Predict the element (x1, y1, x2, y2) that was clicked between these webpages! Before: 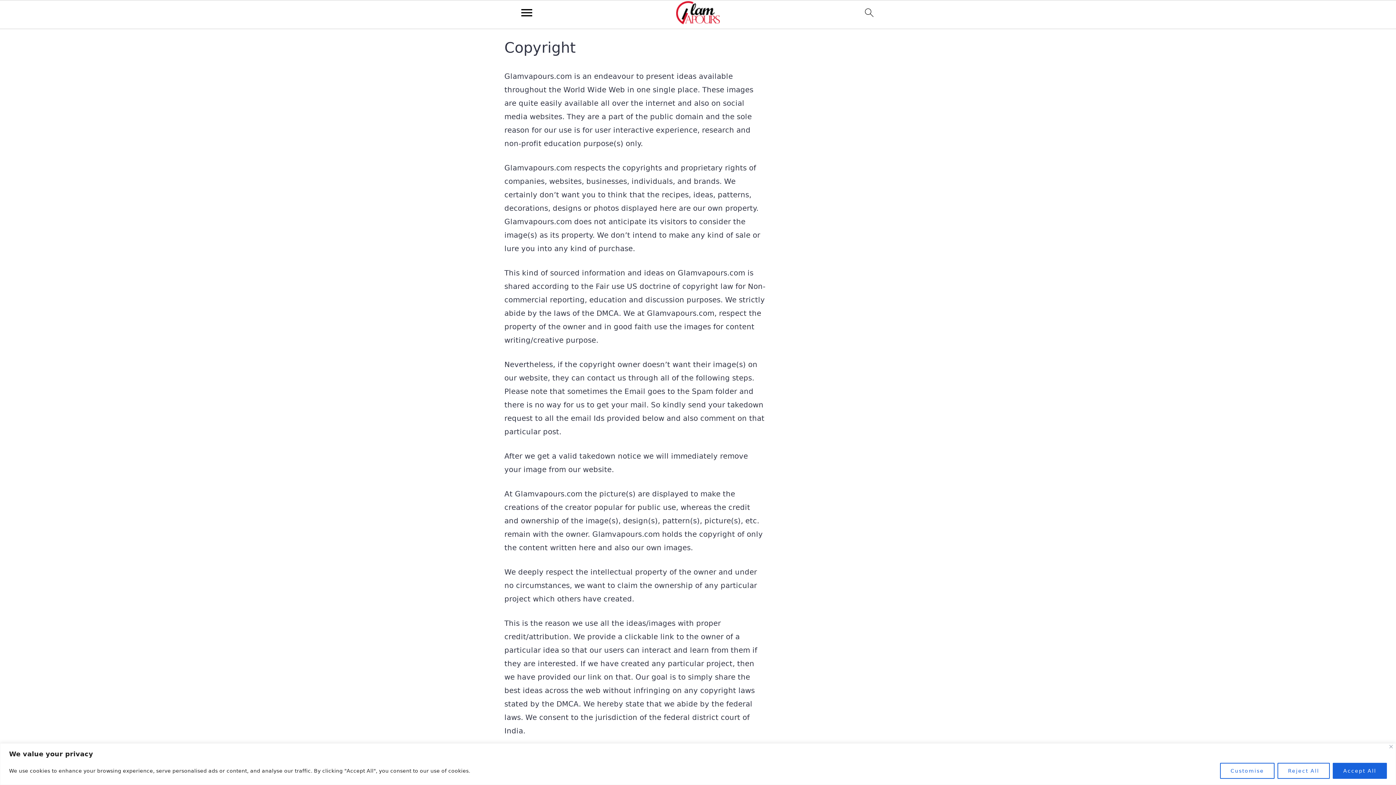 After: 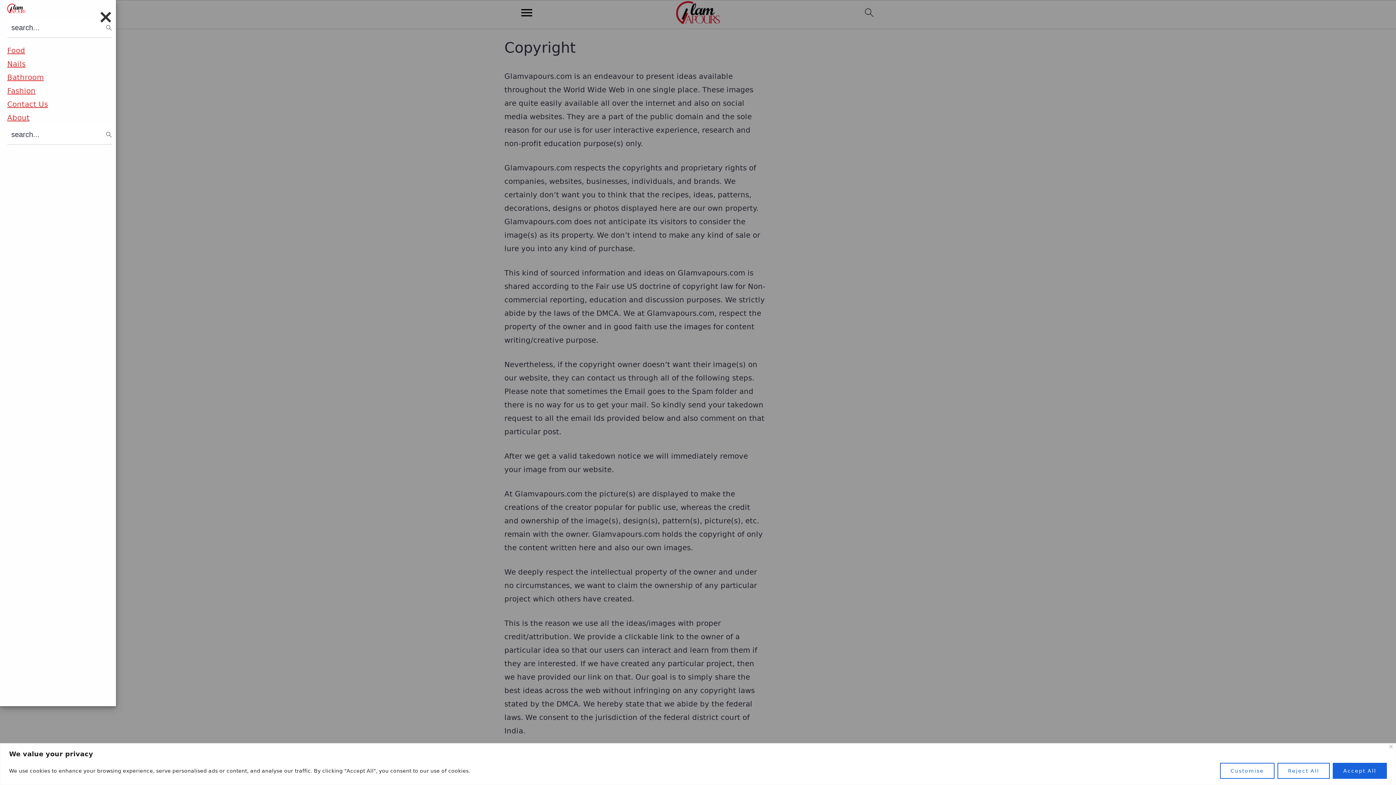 Action: bbox: (860, 3, 878, 26)